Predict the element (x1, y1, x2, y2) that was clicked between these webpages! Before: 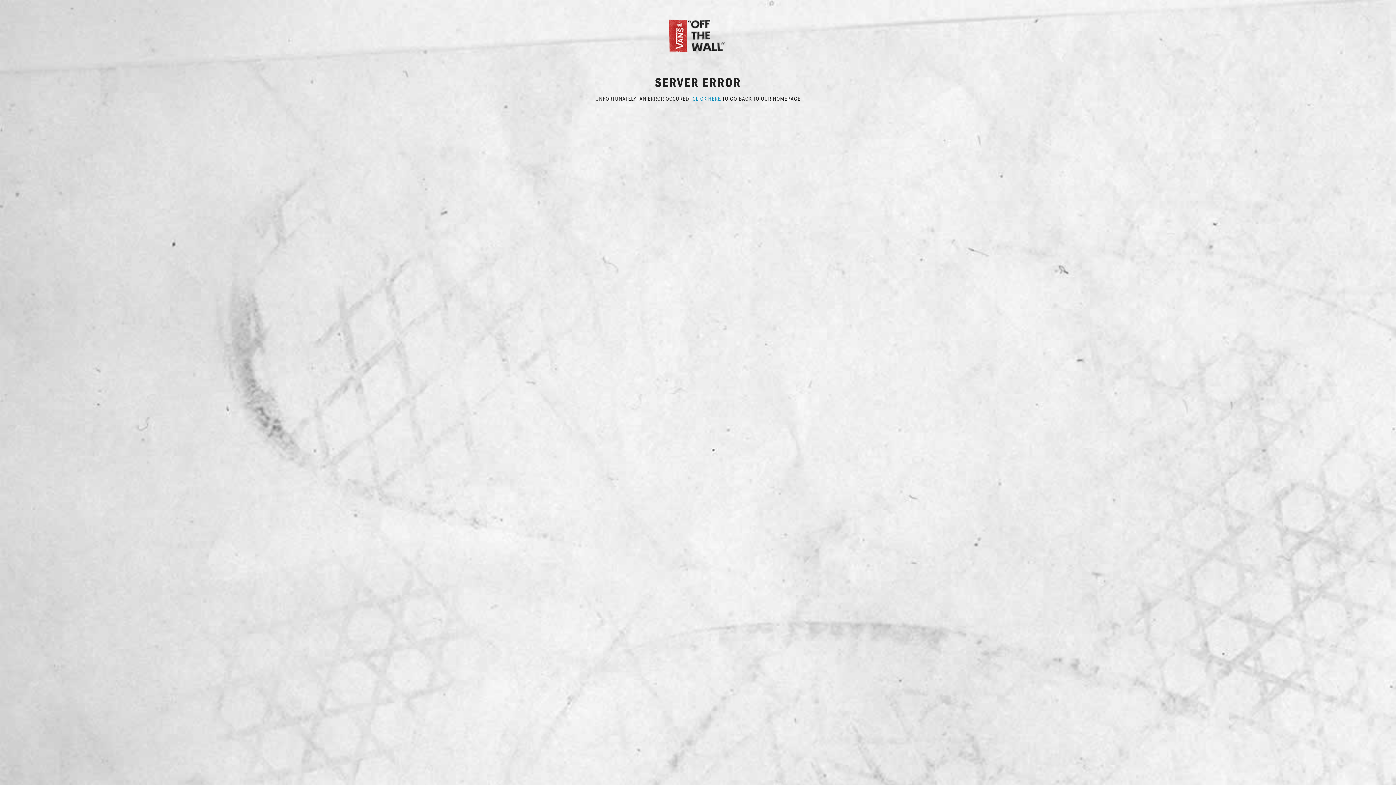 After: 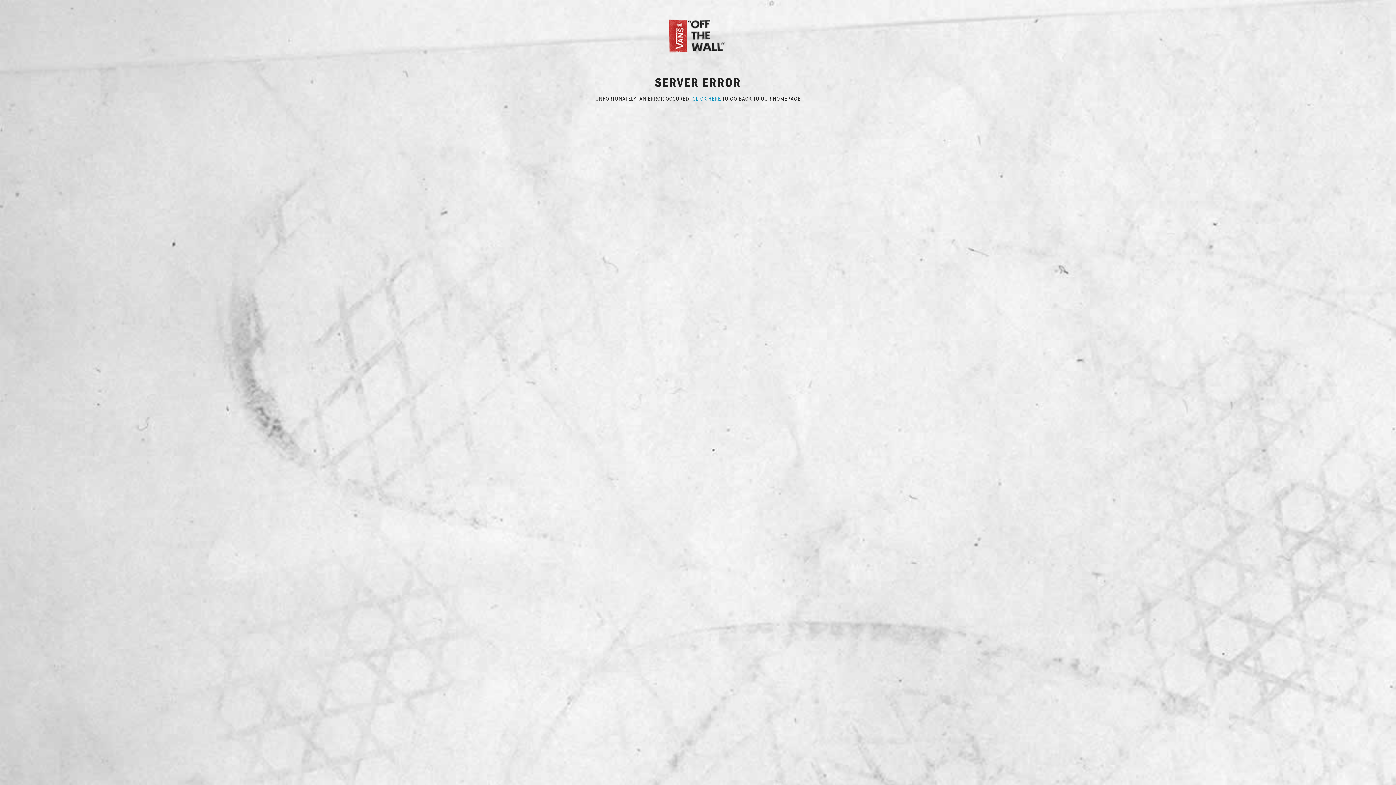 Action: bbox: (692, 94, 721, 102) label: CLICK HERE